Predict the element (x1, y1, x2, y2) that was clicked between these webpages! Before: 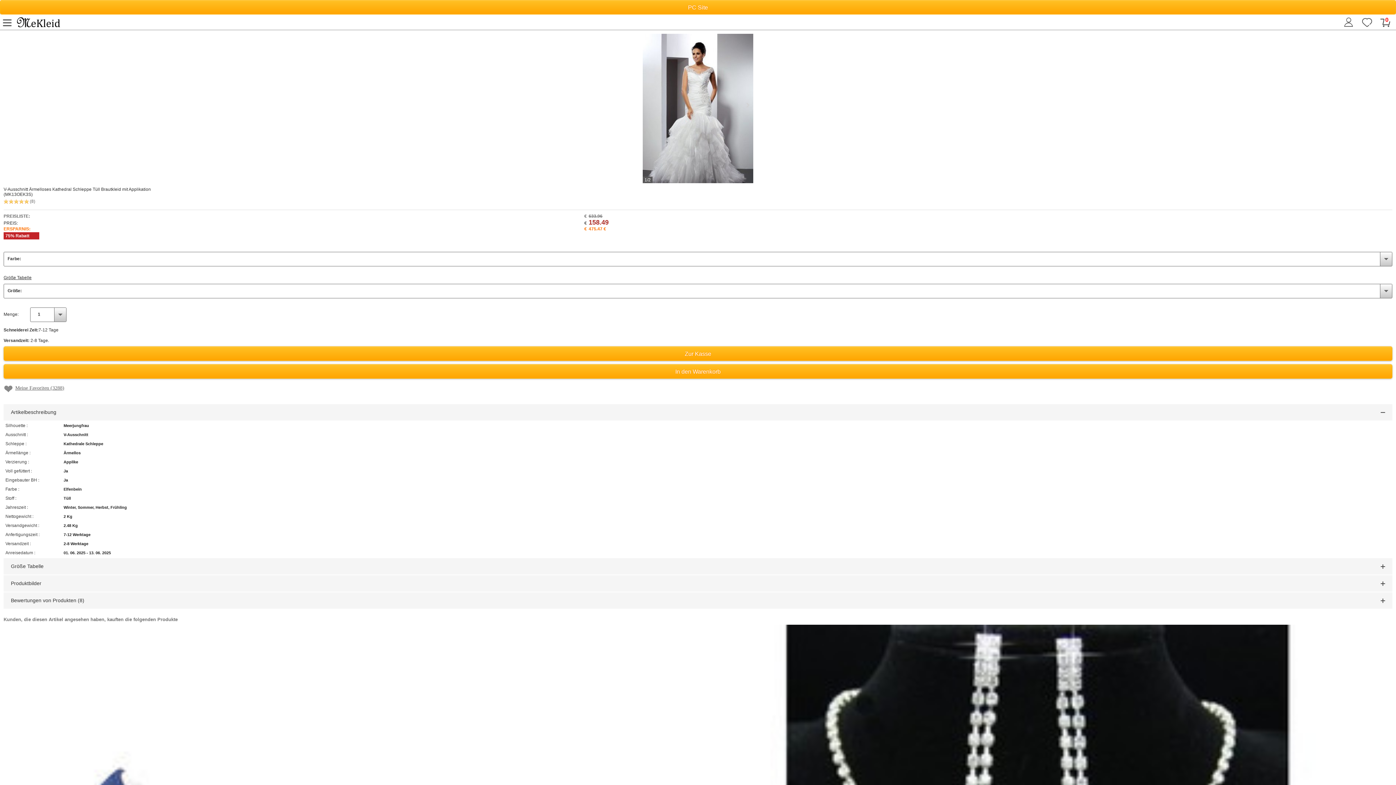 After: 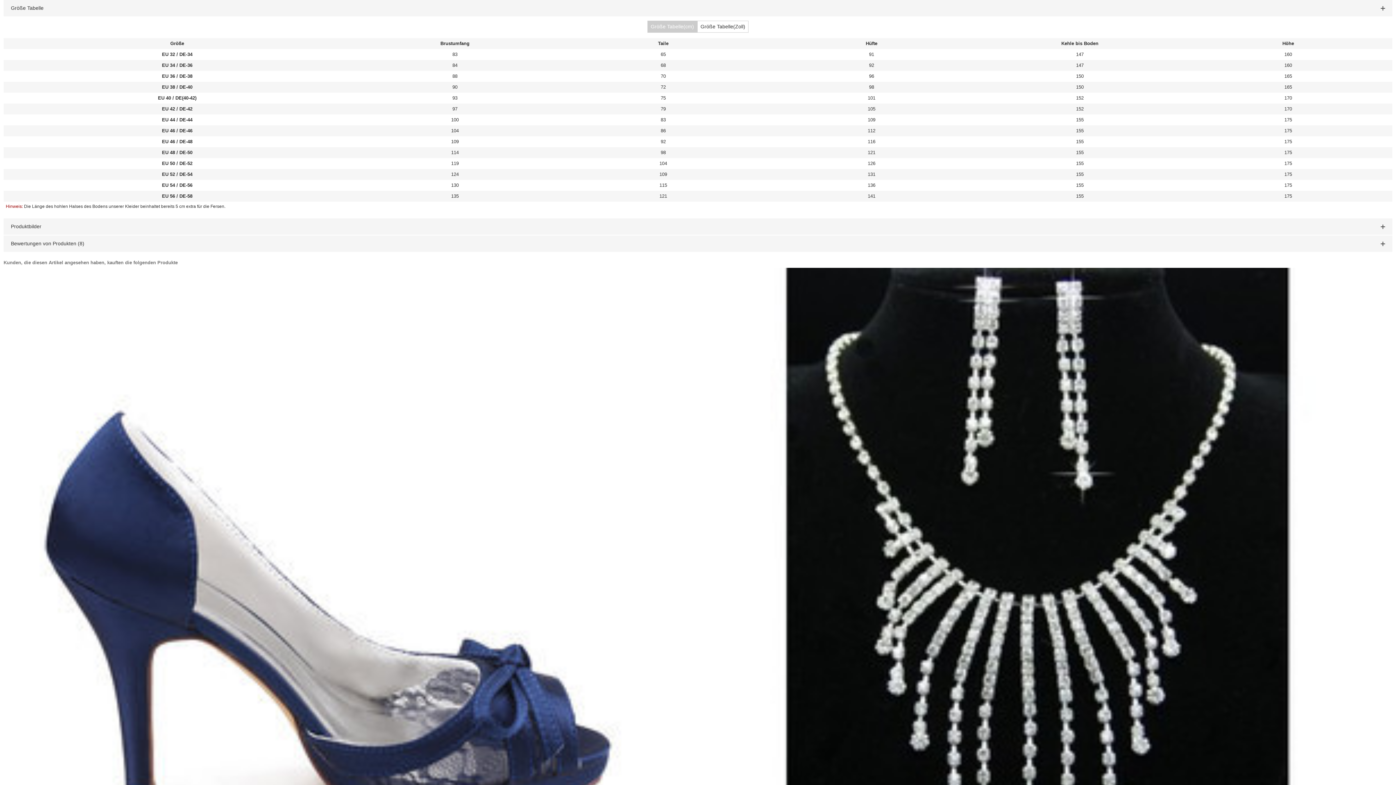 Action: label: Größe Tabelle bbox: (3, 275, 1392, 280)